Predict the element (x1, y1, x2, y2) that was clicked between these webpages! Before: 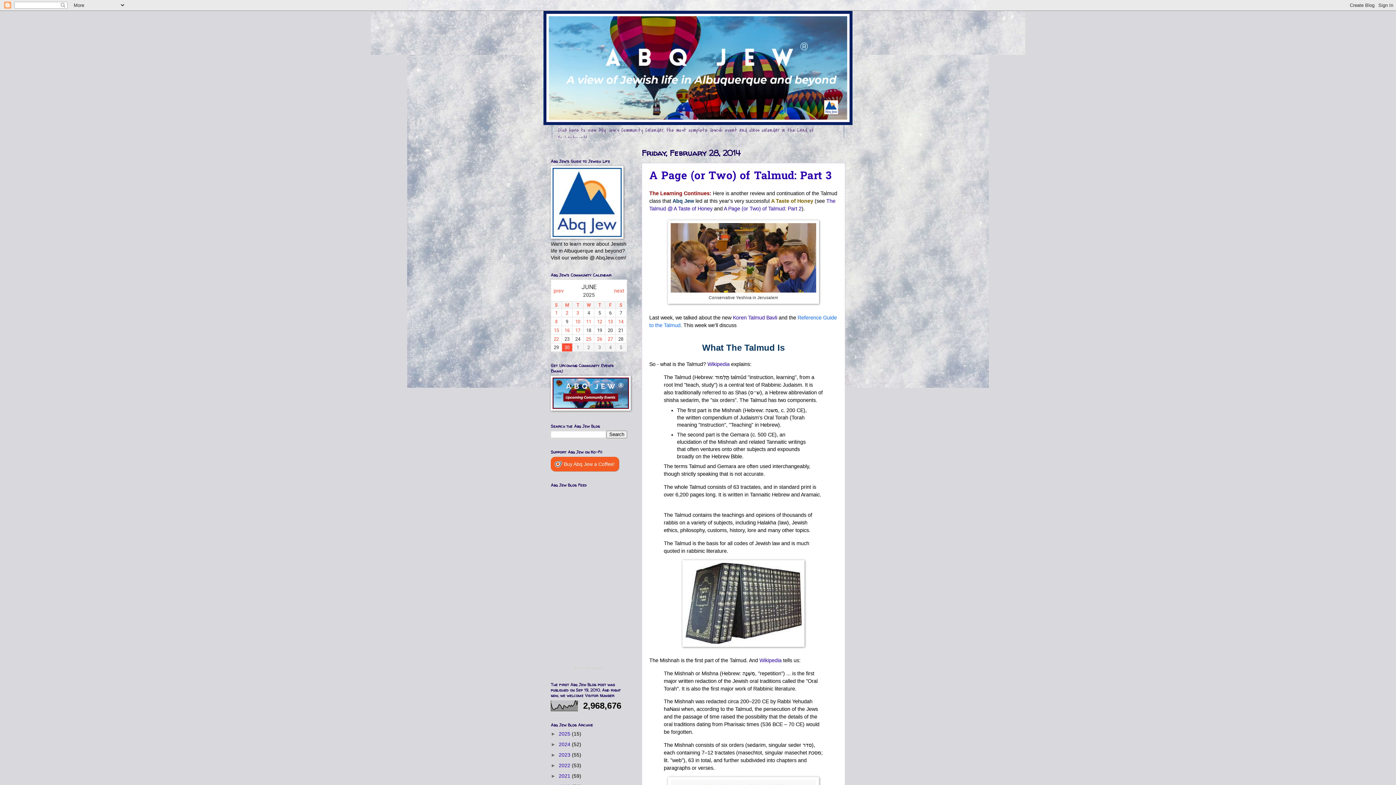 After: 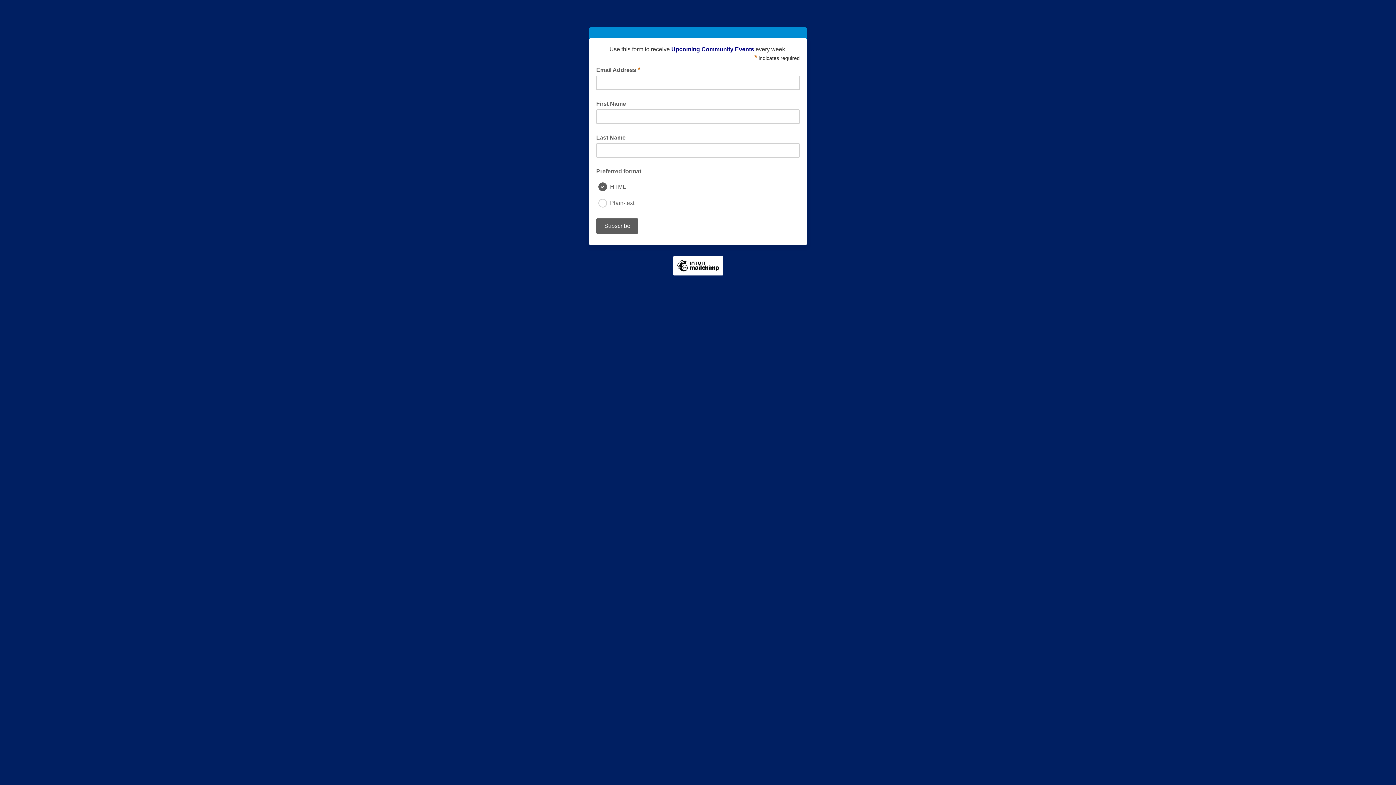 Action: bbox: (550, 406, 630, 411)